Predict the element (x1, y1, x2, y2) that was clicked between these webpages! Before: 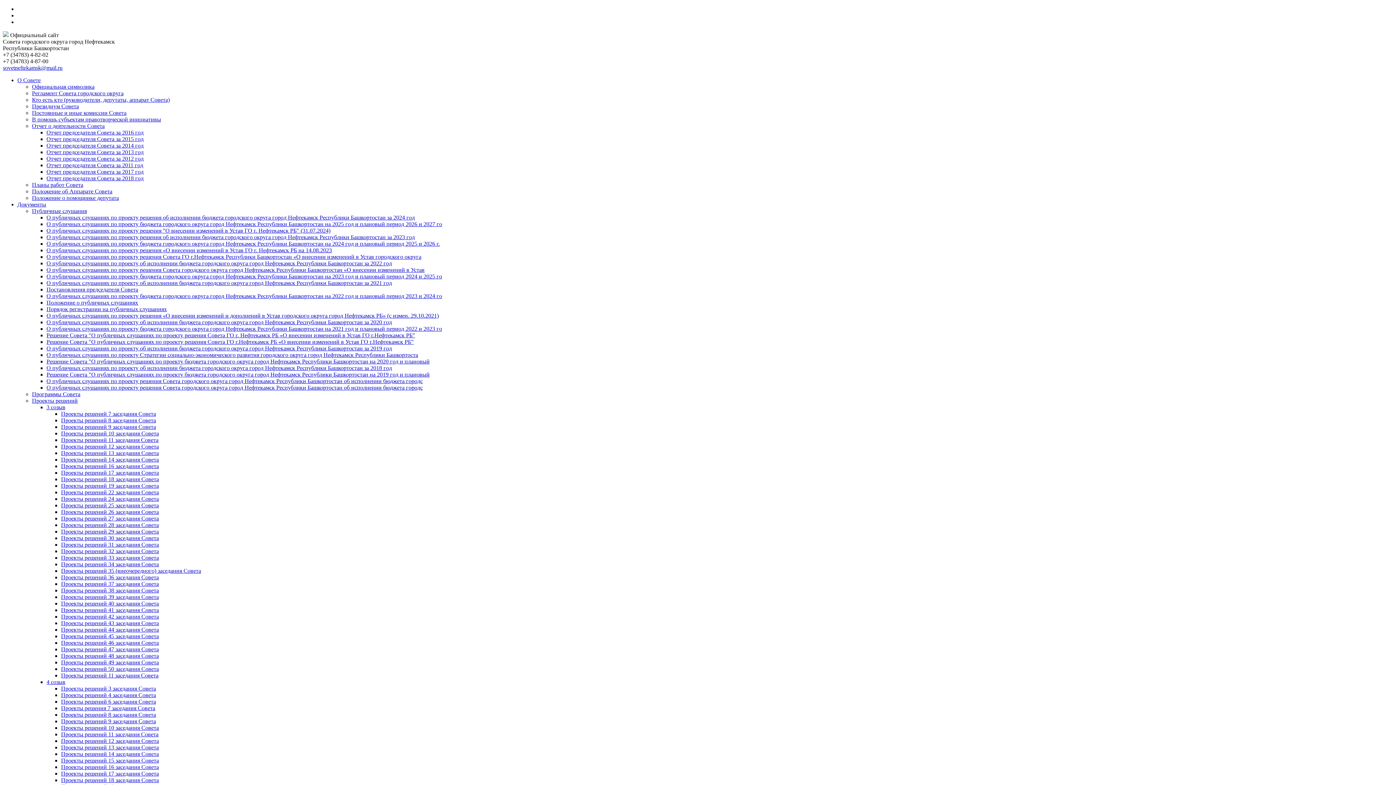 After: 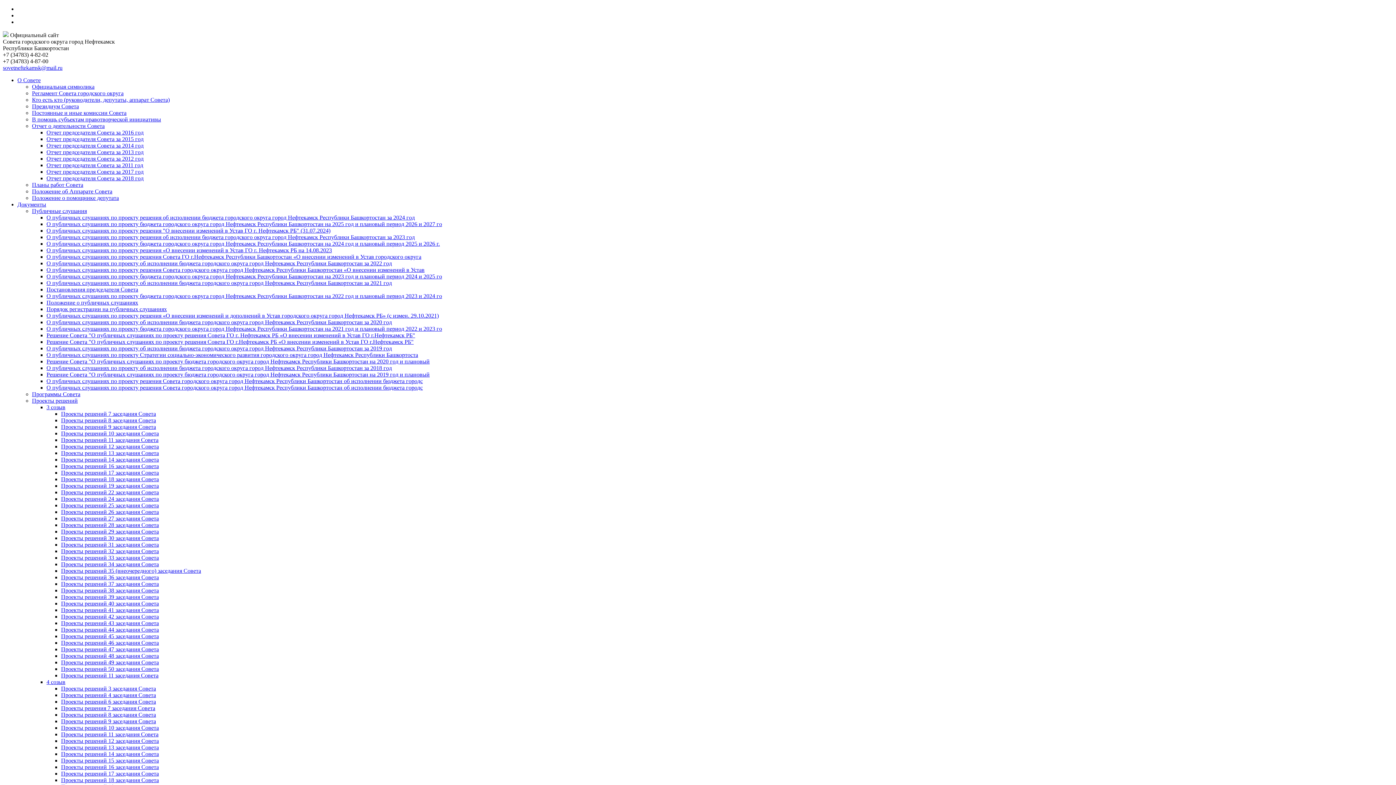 Action: bbox: (32, 96, 169, 102) label: Кто есть кто (руководители, депутаты, аппарат Совета)